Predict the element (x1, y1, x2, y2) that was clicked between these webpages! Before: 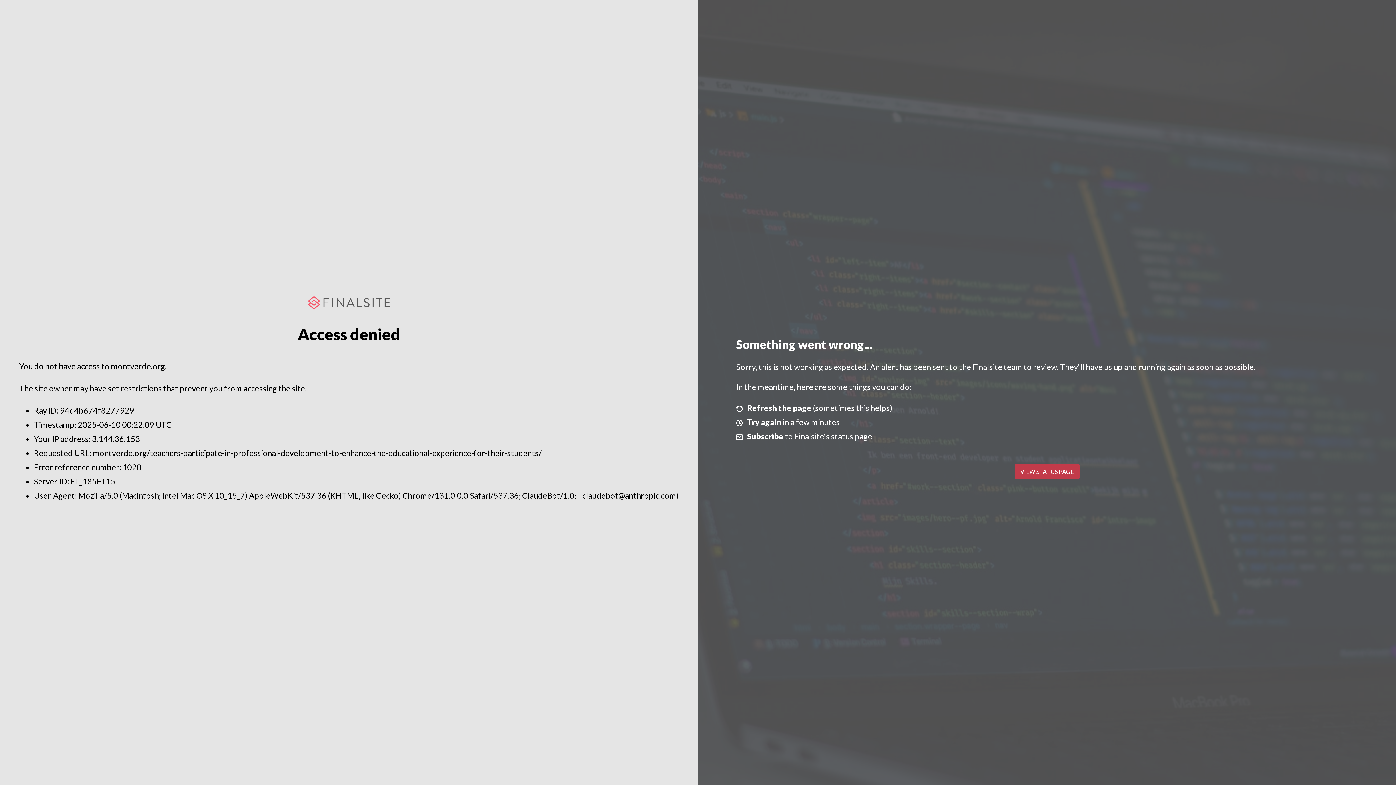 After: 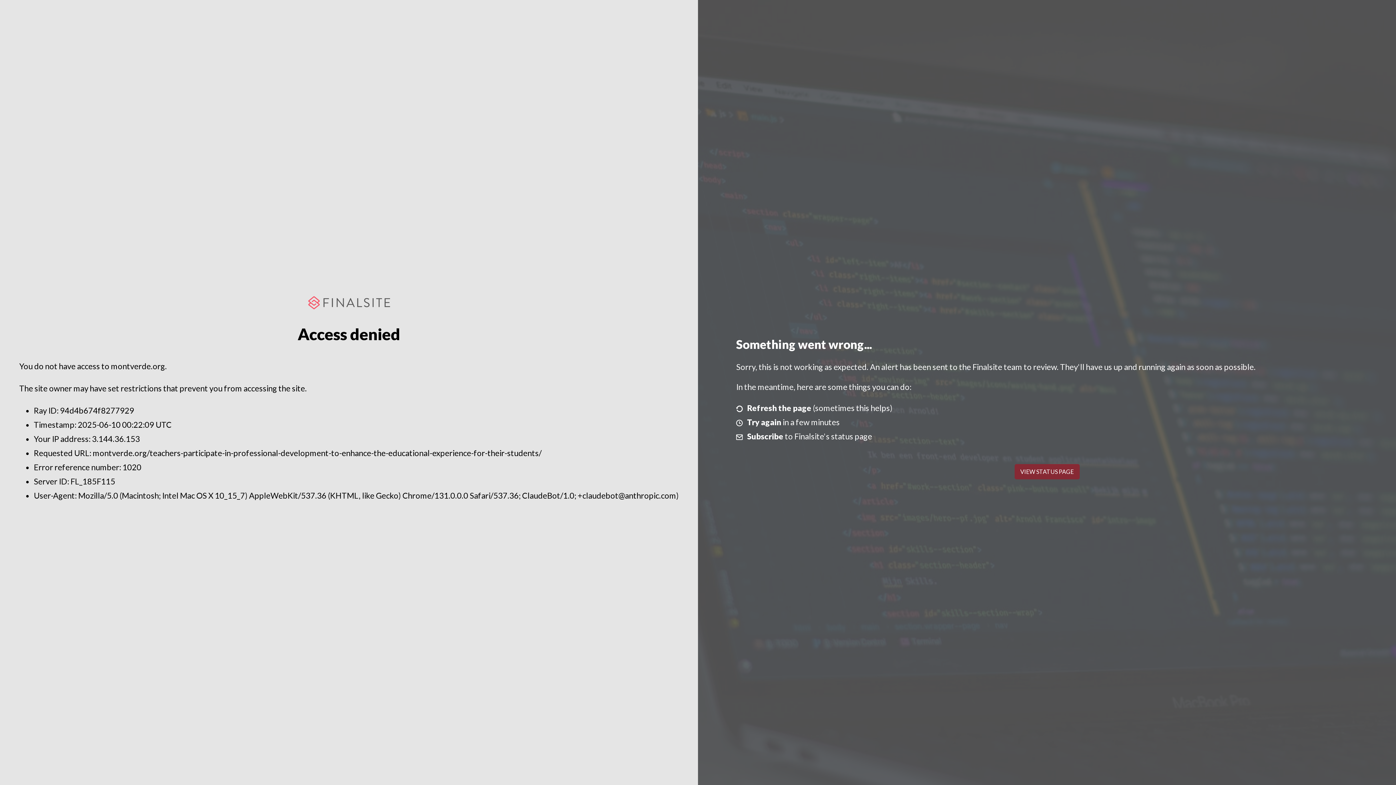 Action: bbox: (1014, 464, 1079, 479) label: VIEW STATUS PAGE